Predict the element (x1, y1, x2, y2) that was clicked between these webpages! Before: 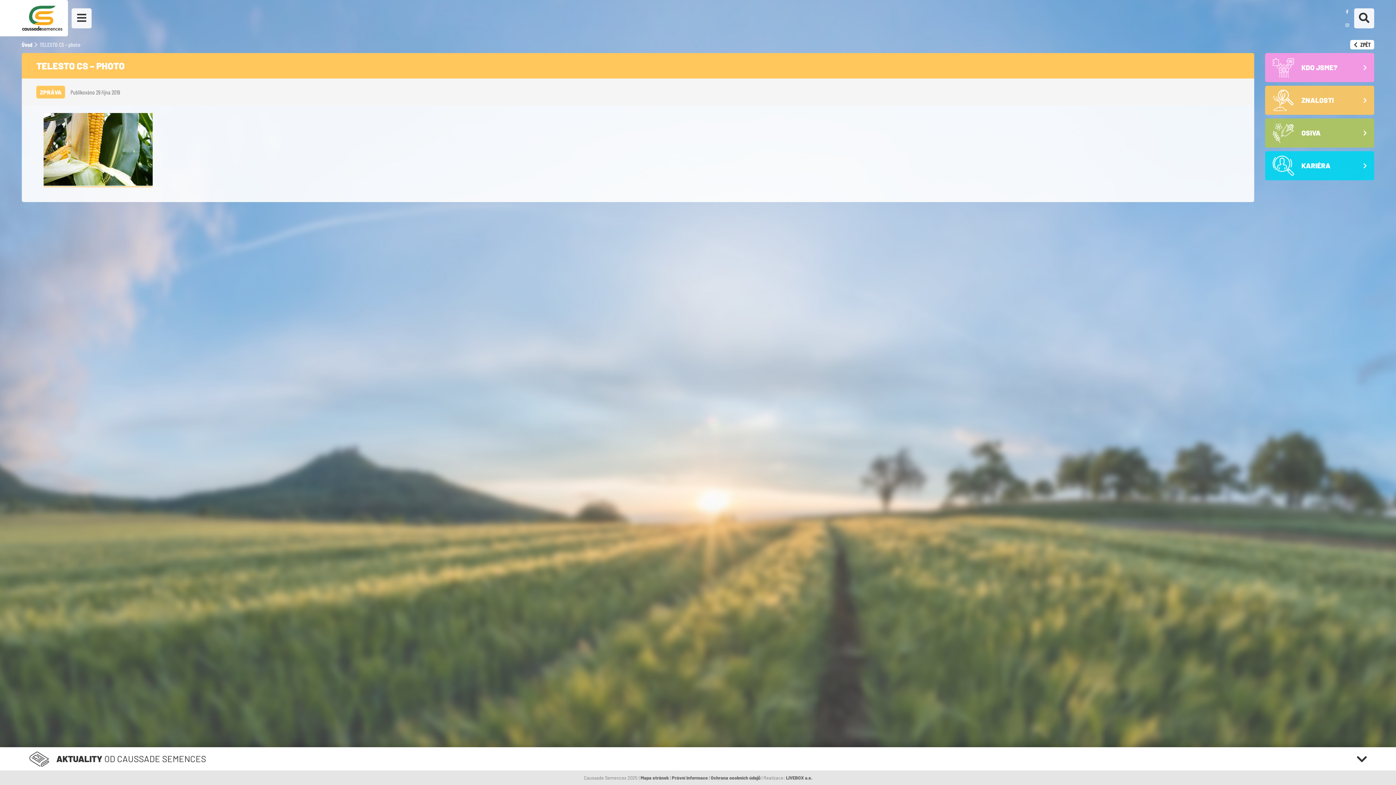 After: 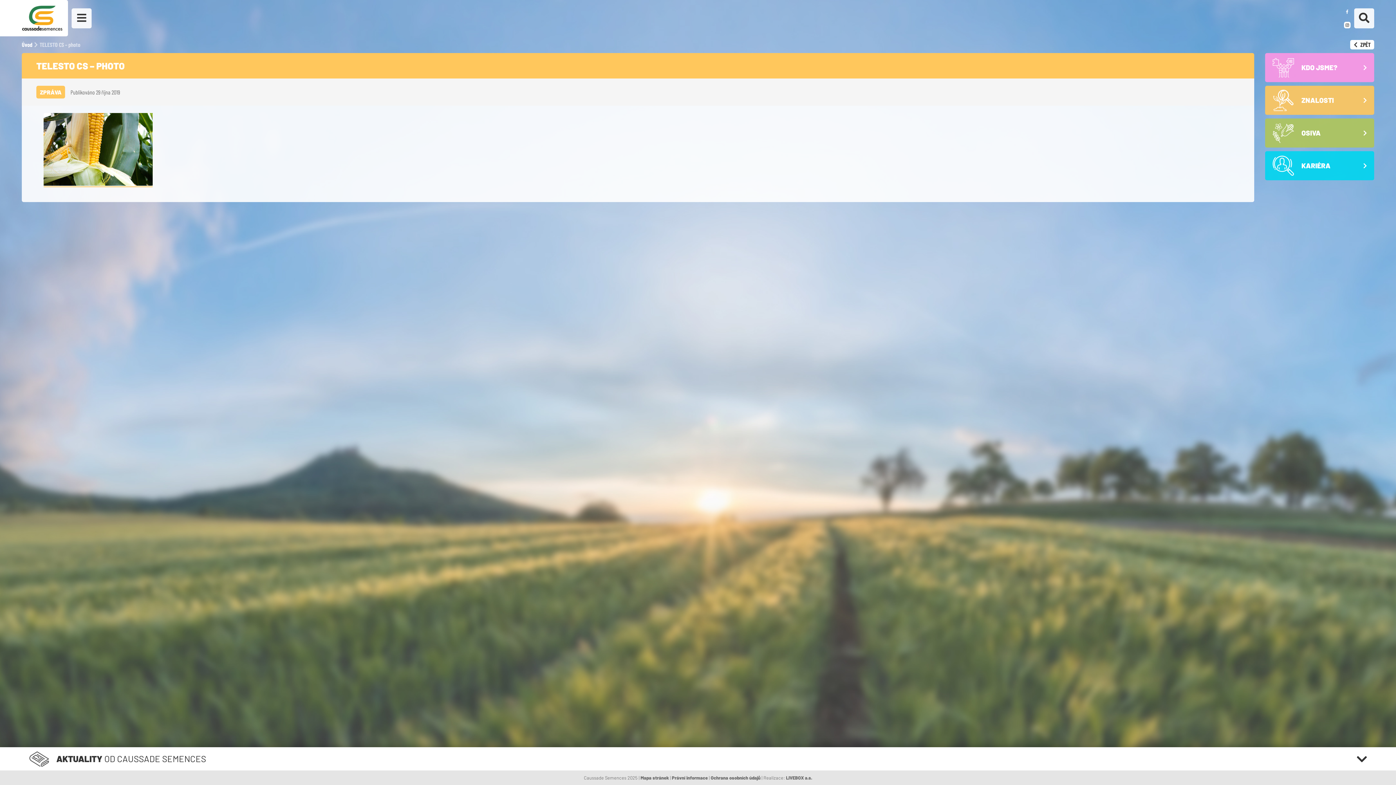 Action: bbox: (1344, 21, 1350, 28)